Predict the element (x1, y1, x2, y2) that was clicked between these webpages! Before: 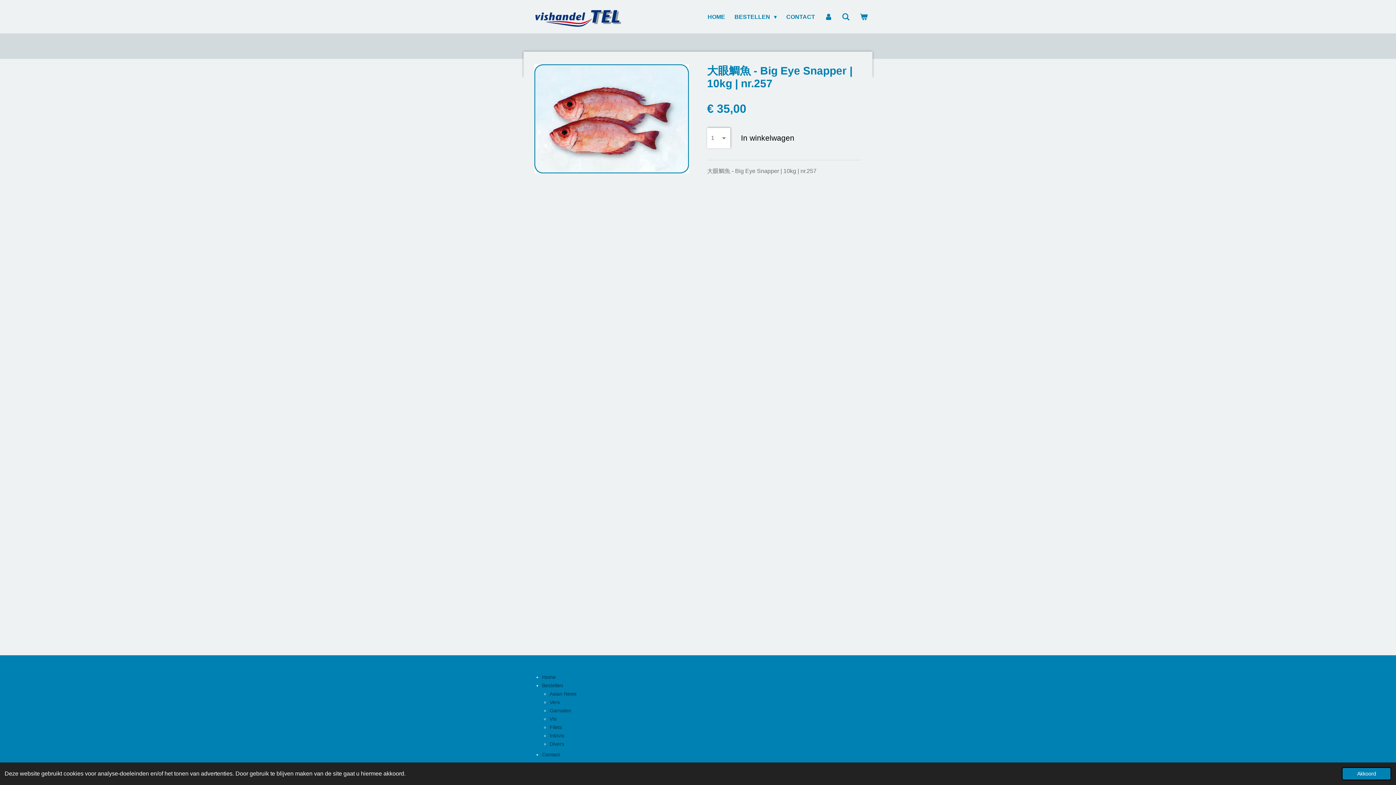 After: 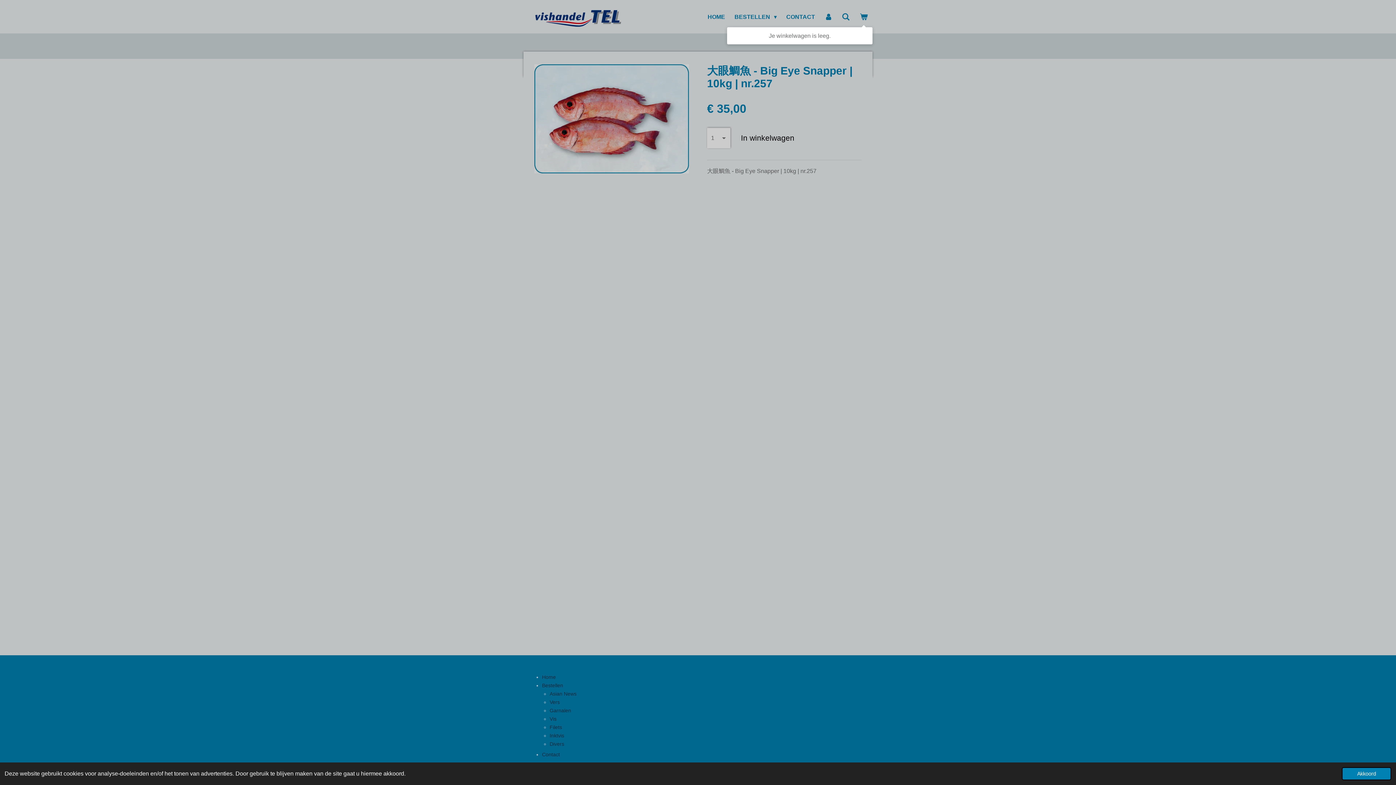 Action: bbox: (855, 8, 872, 24)